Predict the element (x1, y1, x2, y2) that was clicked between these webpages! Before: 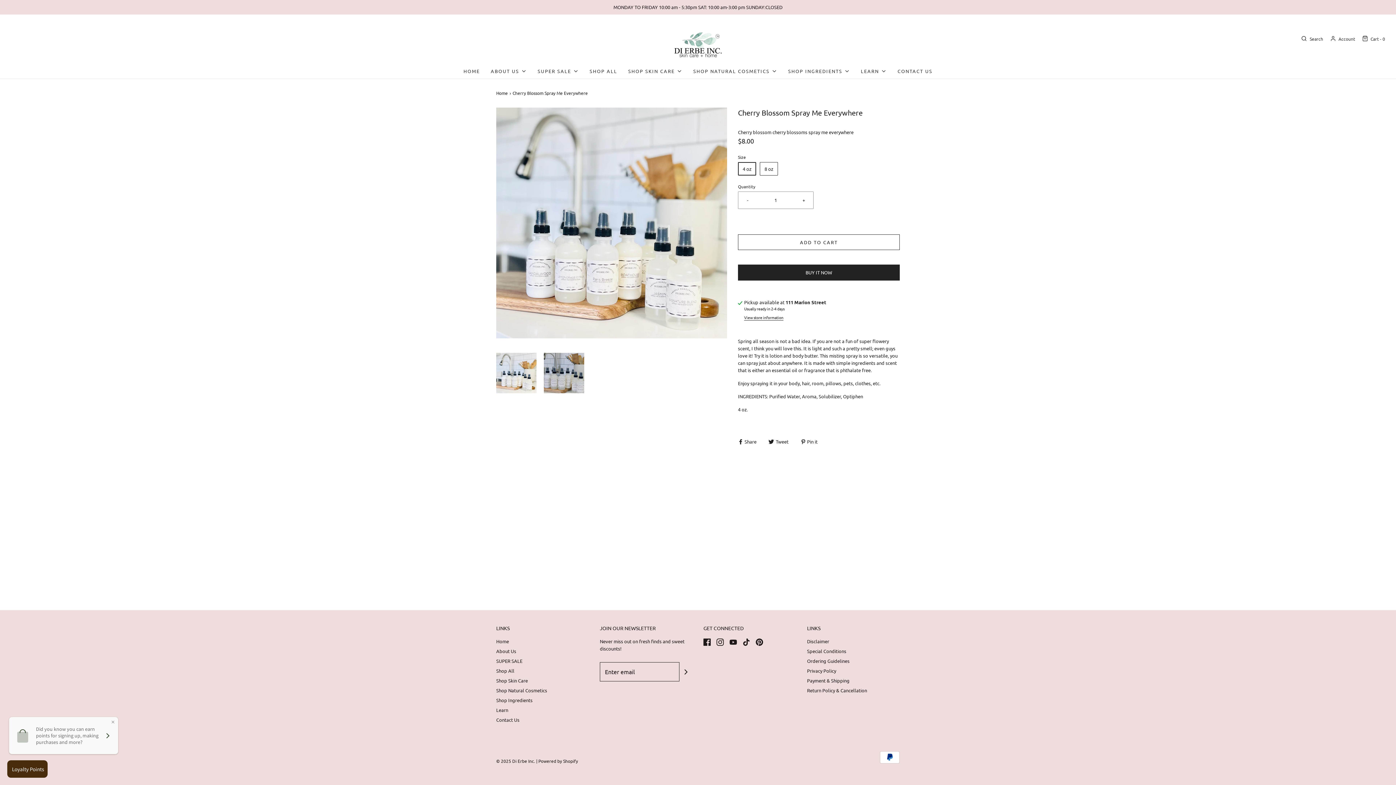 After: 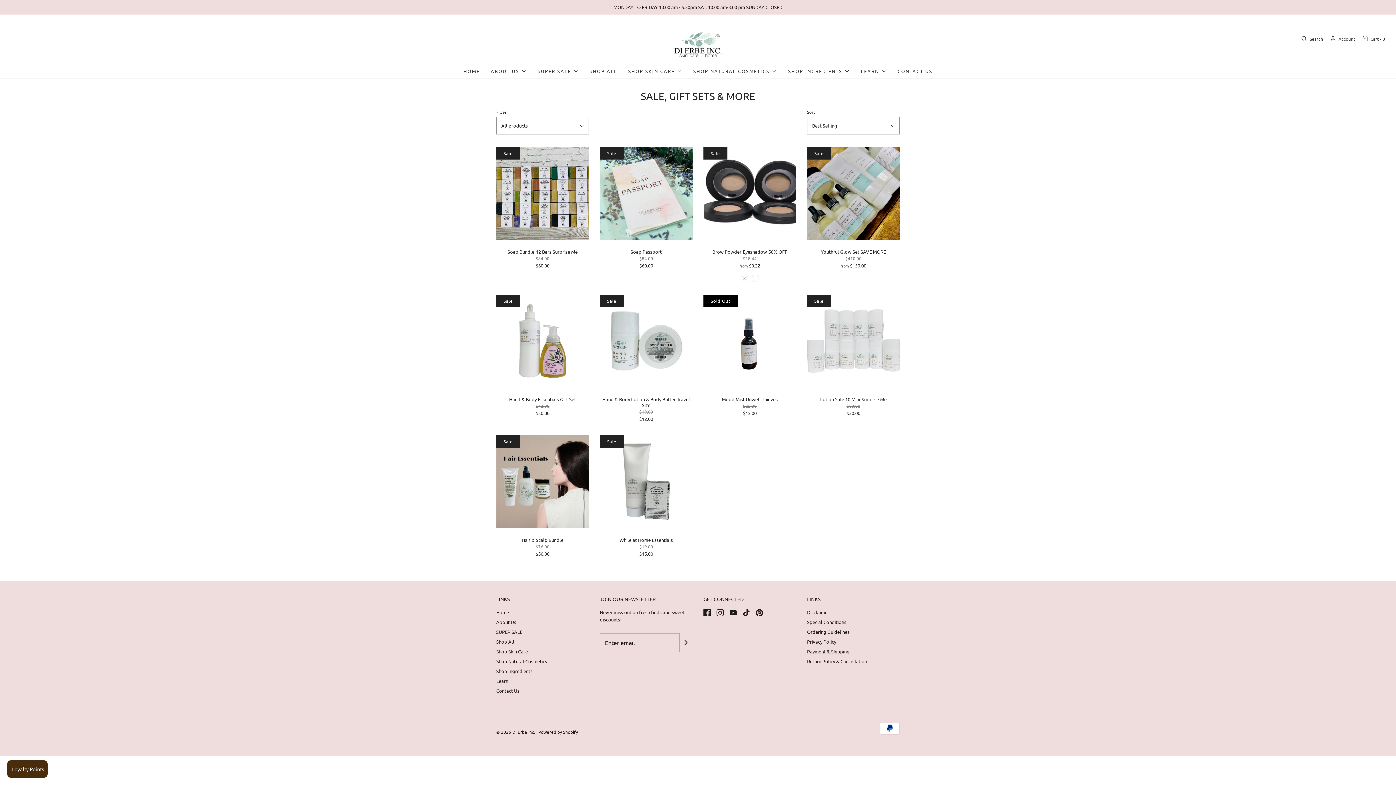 Action: bbox: (496, 657, 522, 667) label: SUPER SALE